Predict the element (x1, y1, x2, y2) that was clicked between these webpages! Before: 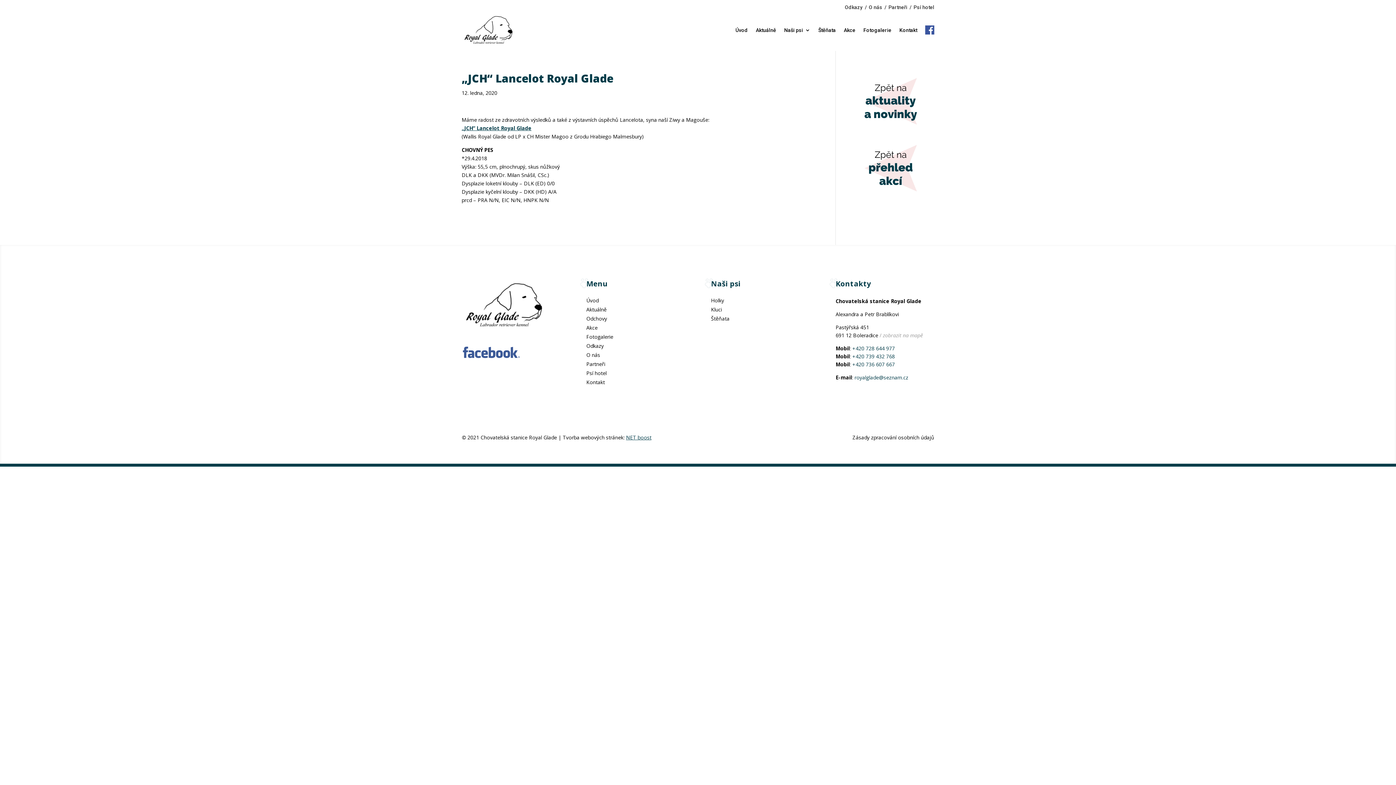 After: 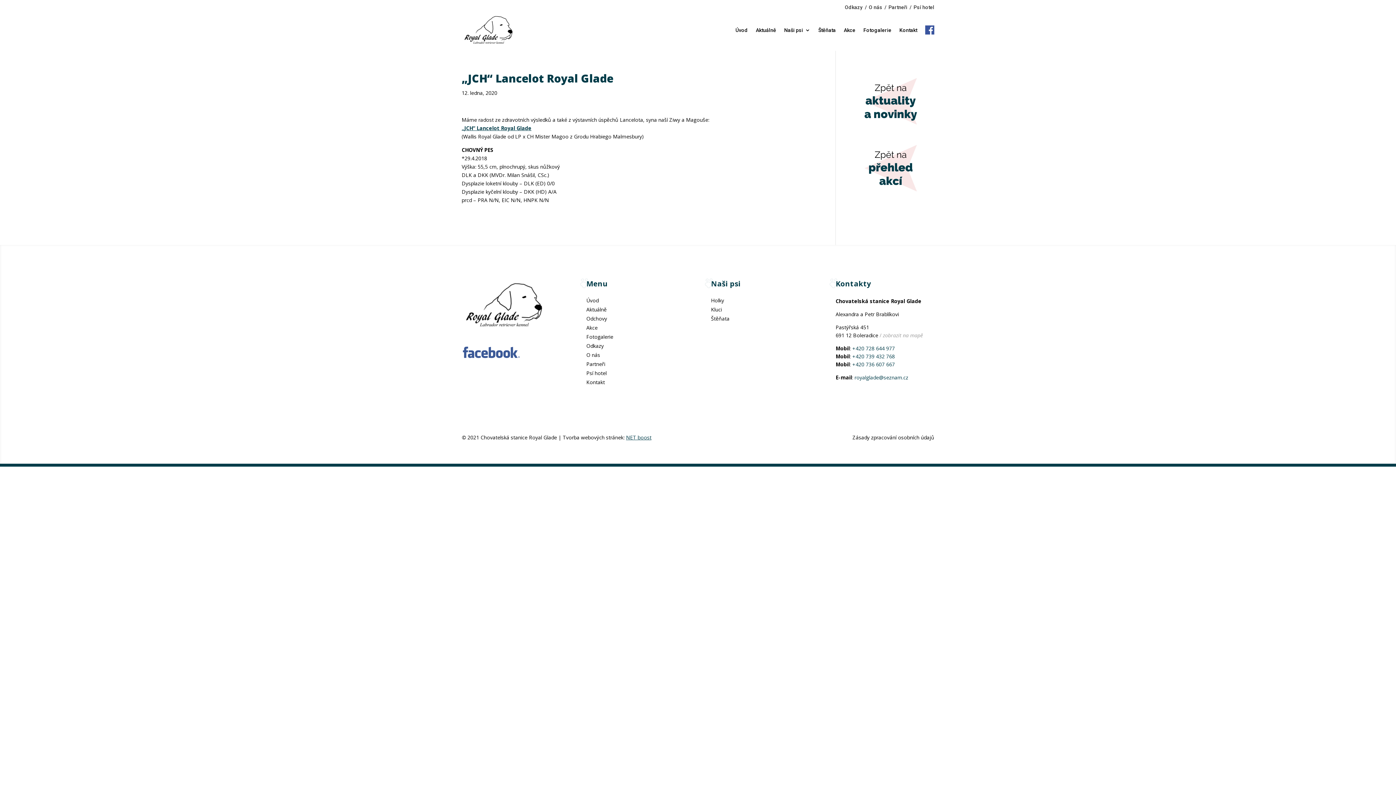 Action: bbox: (854, 374, 908, 381) label: royalglade@seznam.cz